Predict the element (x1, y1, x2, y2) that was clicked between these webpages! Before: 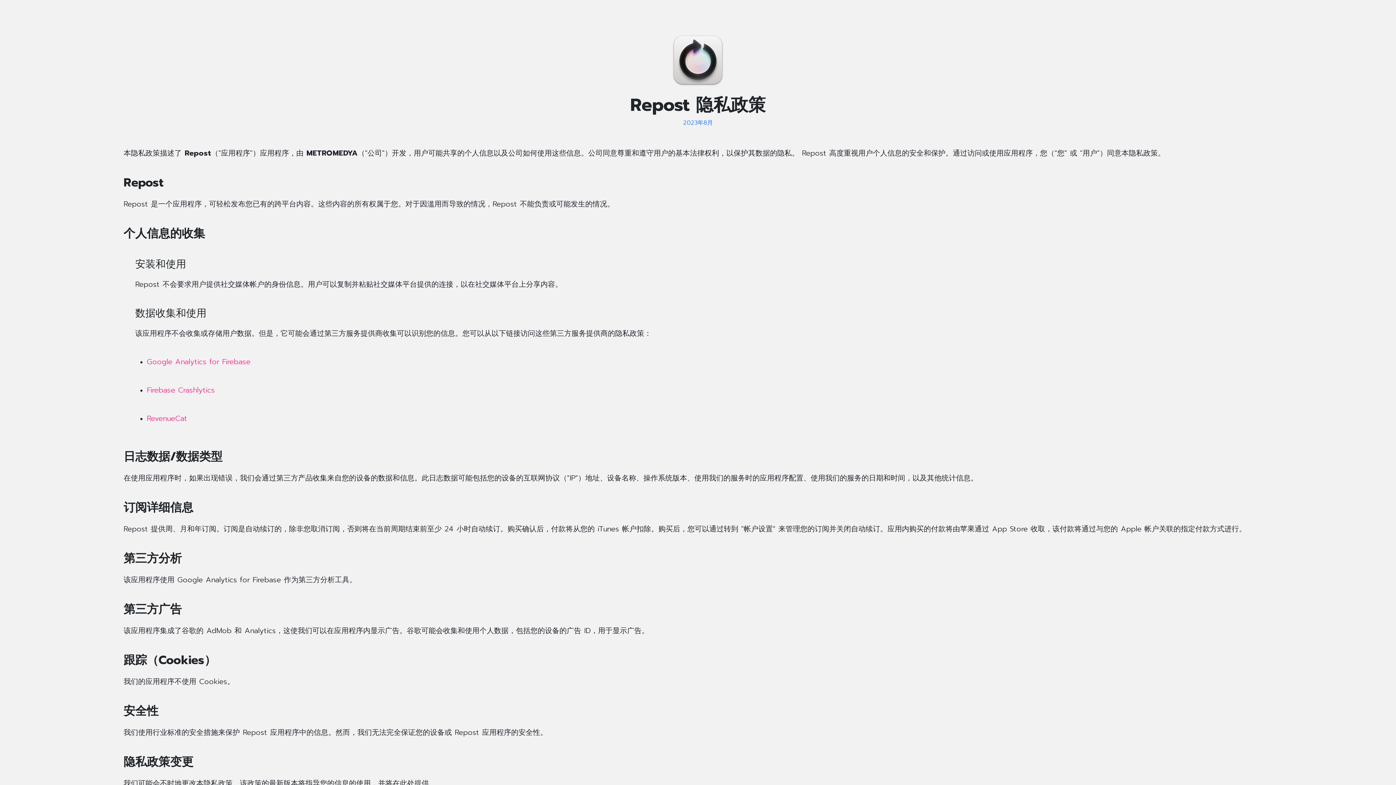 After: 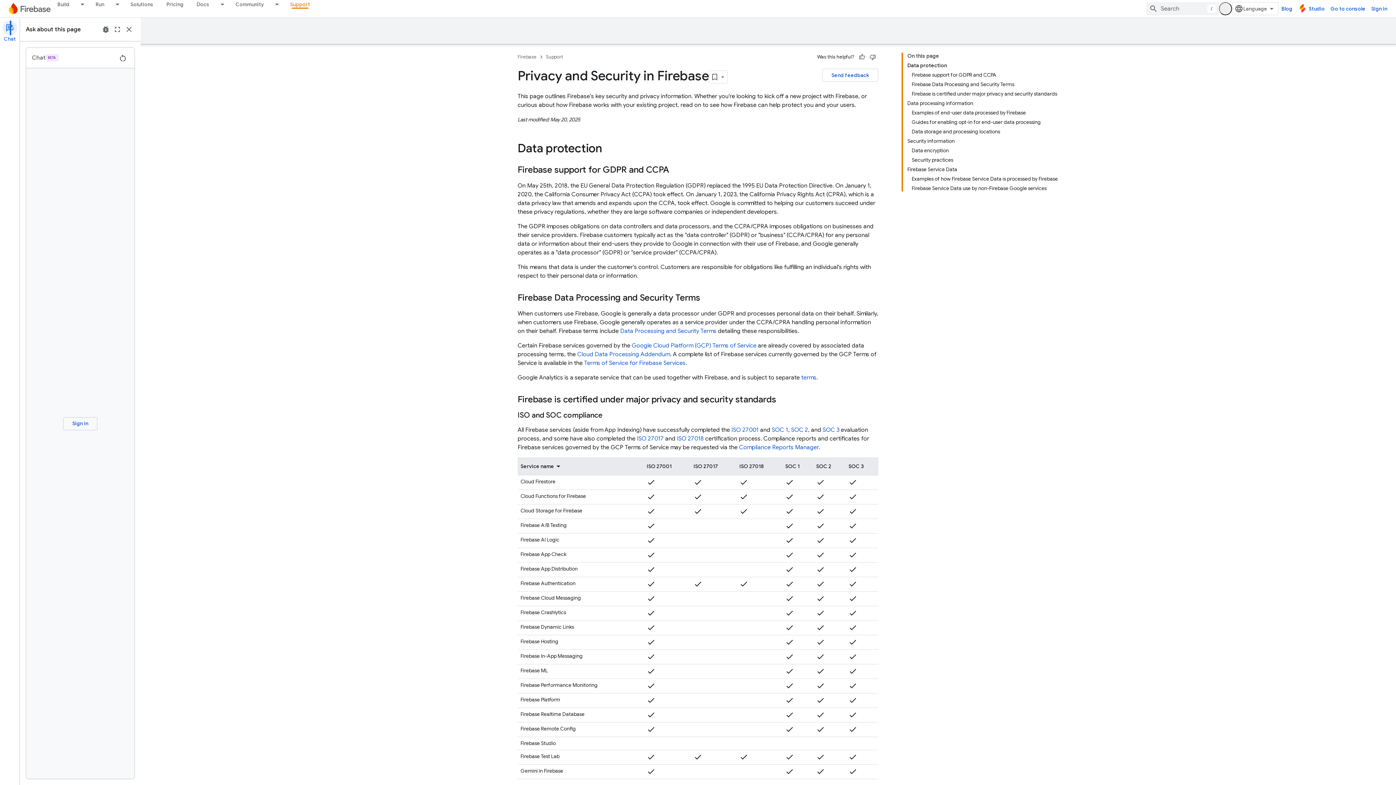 Action: label: Google Analytics for Firebase bbox: (146, 356, 250, 367)